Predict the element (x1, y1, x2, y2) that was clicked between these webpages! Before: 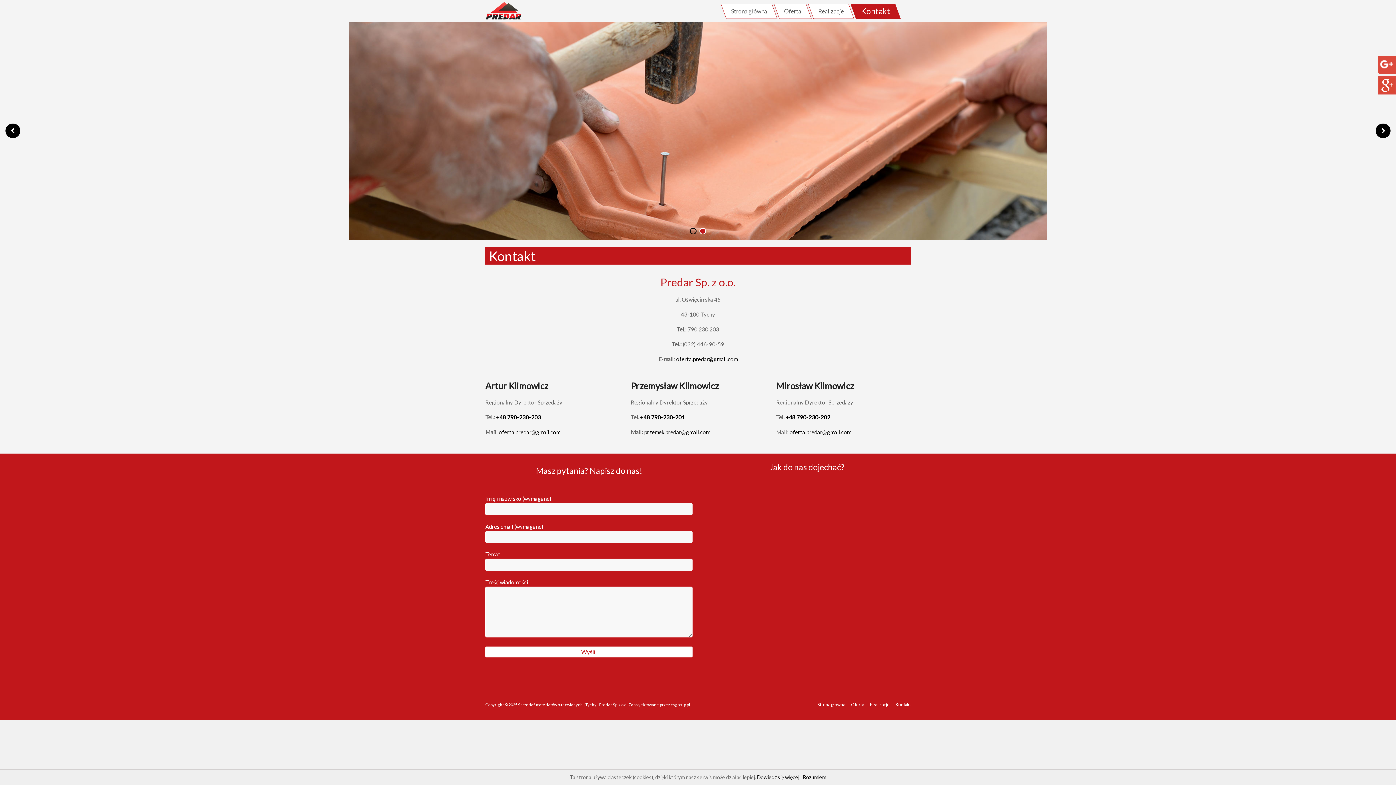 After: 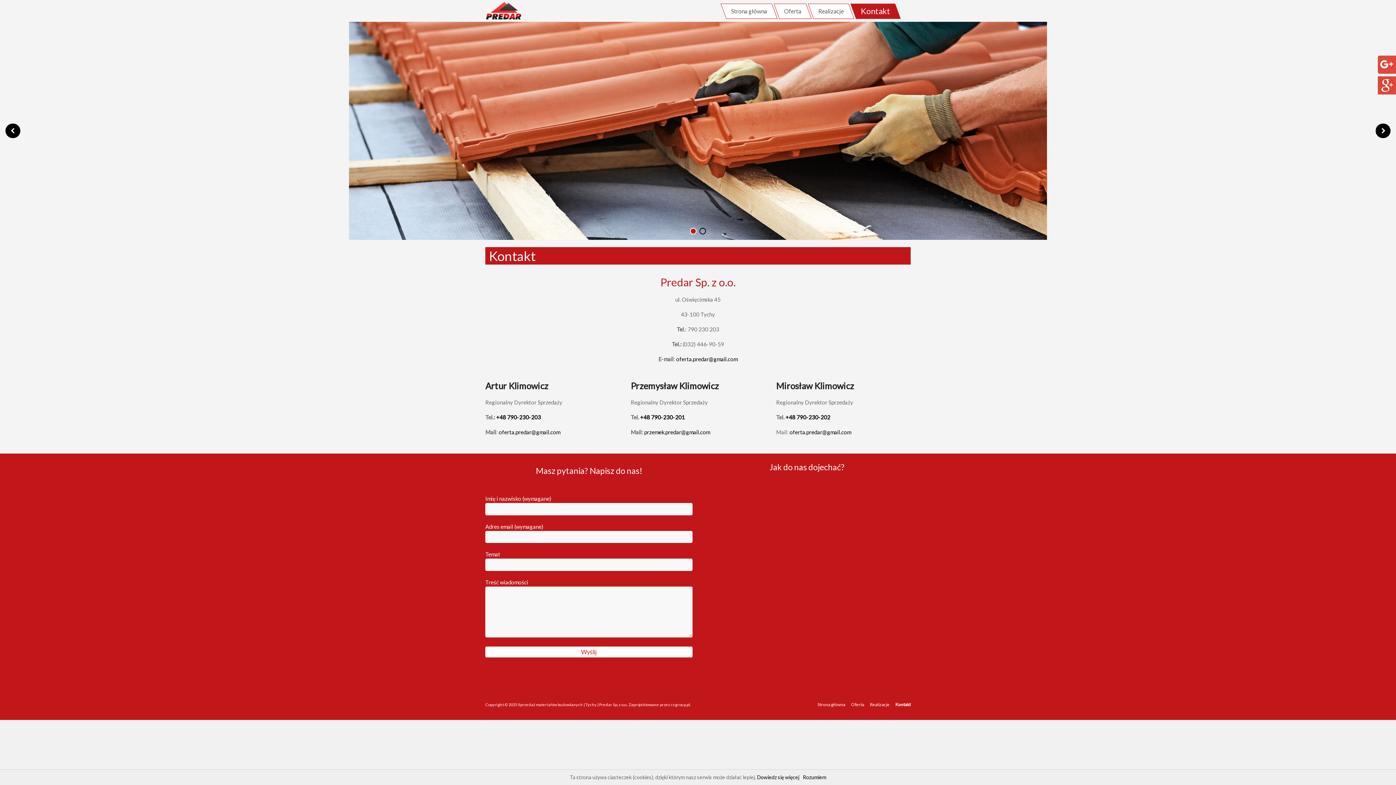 Action: label: Kontakt bbox: (889, 701, 910, 709)